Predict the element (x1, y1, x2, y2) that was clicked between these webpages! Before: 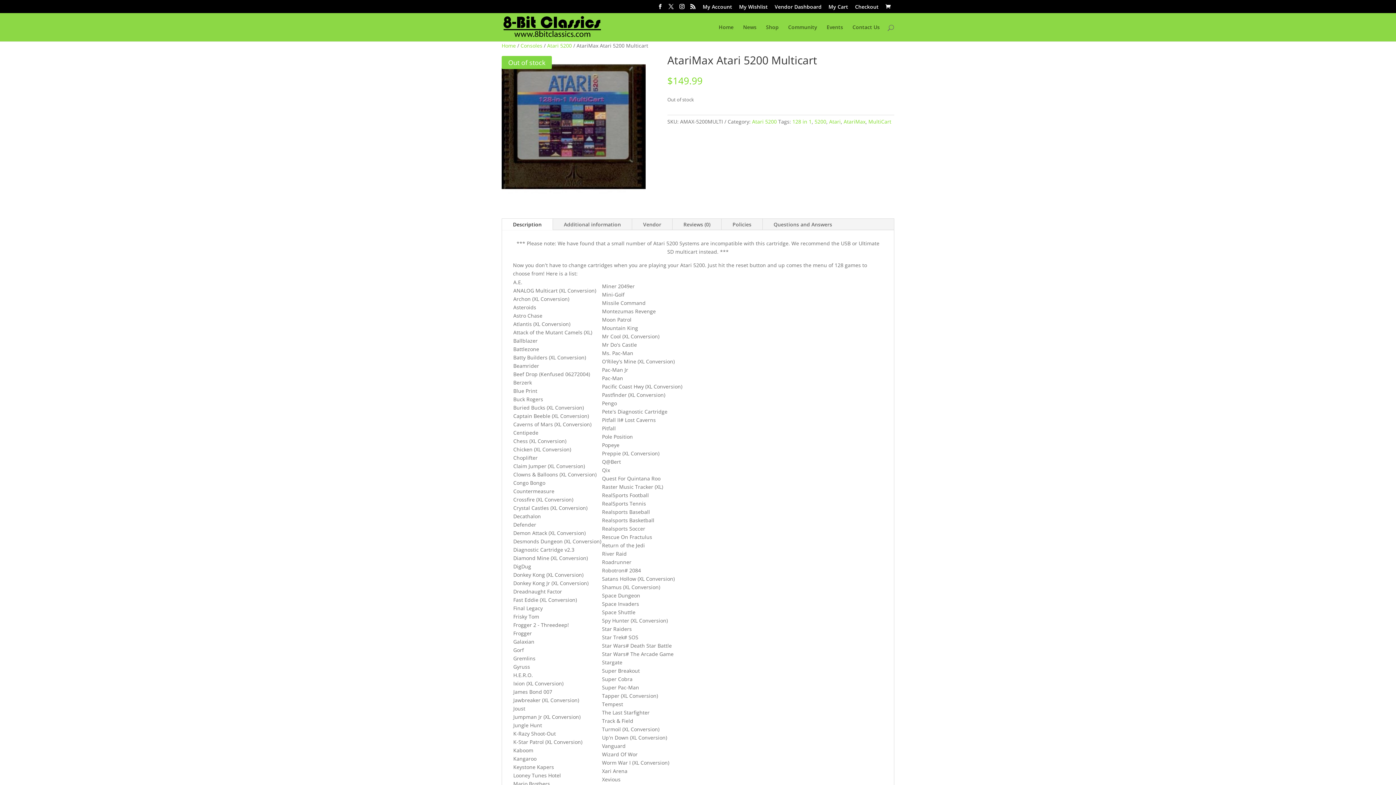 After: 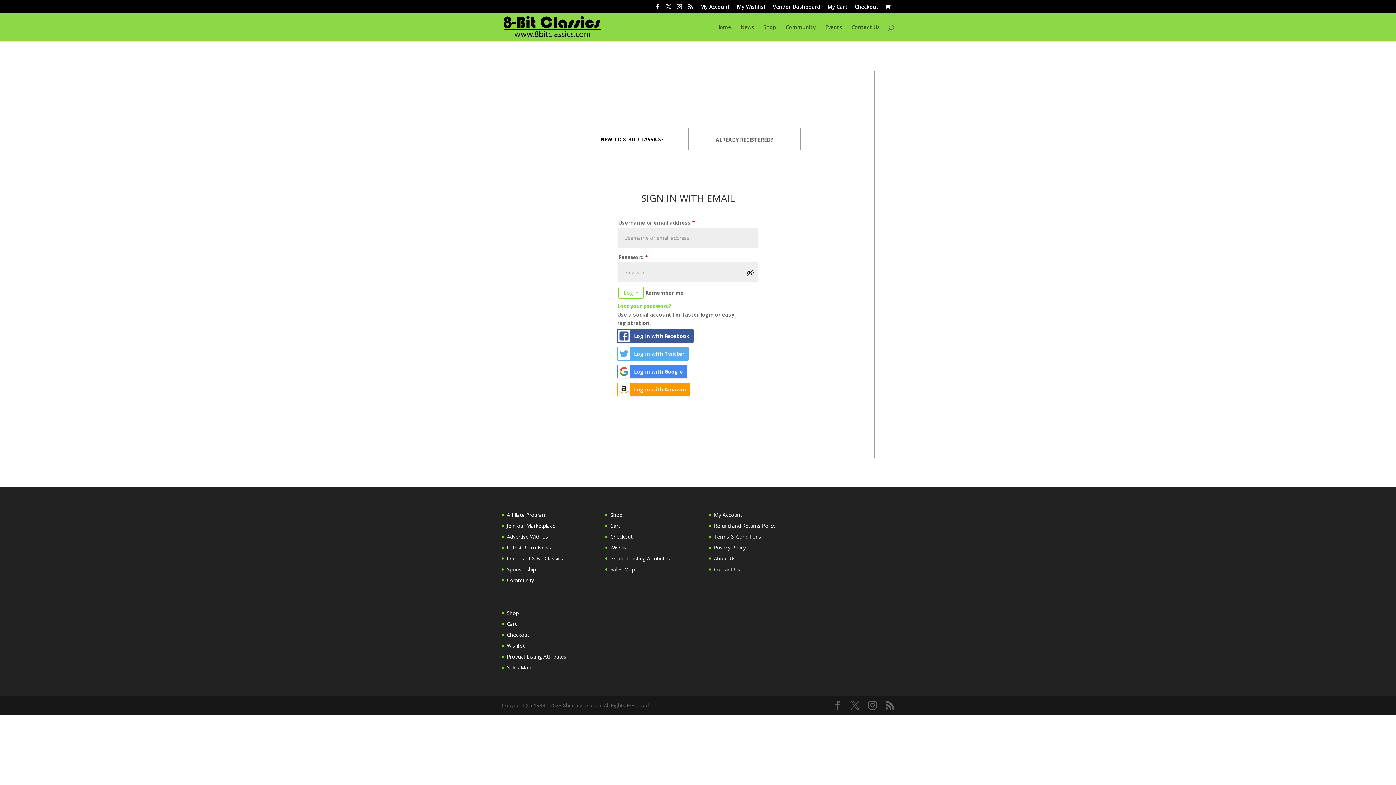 Action: bbox: (702, 4, 732, 13) label: My Account